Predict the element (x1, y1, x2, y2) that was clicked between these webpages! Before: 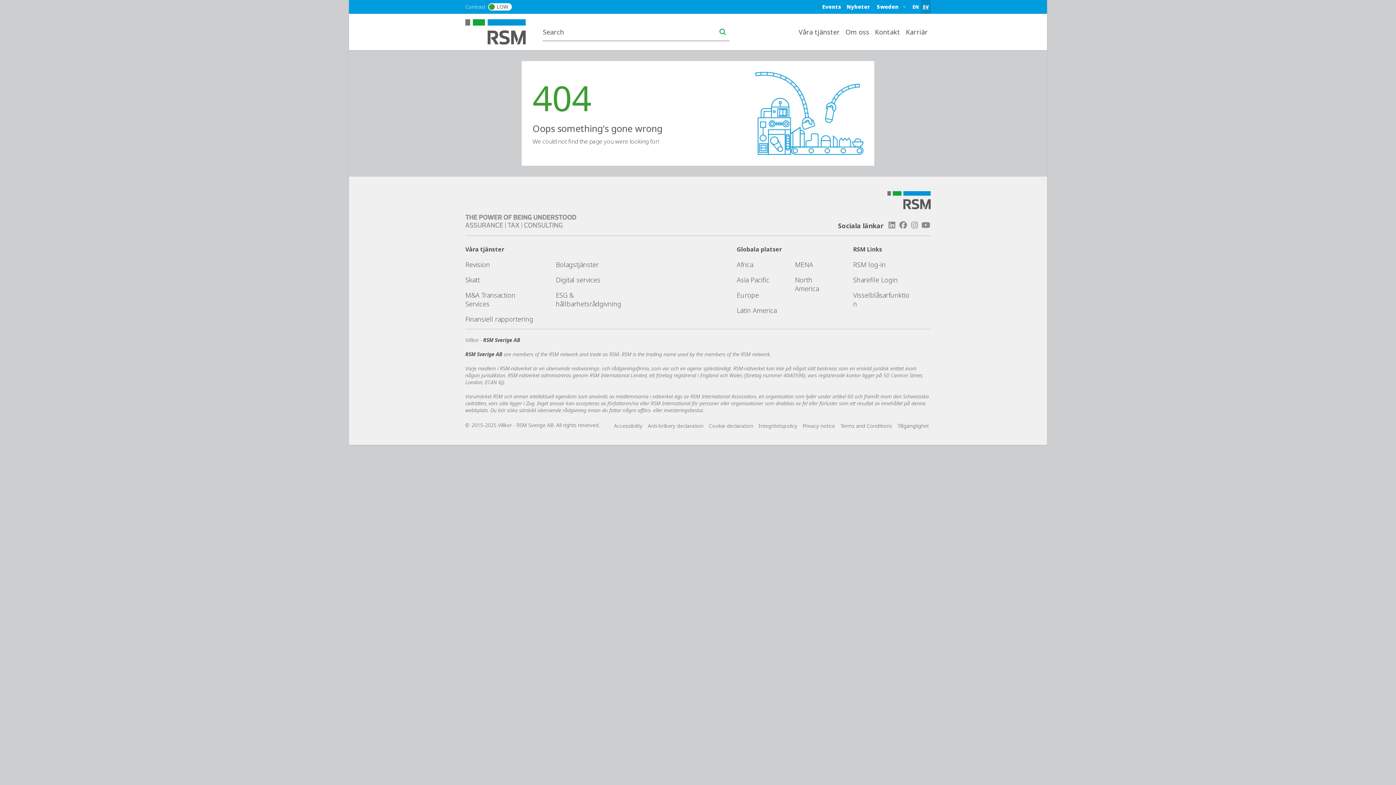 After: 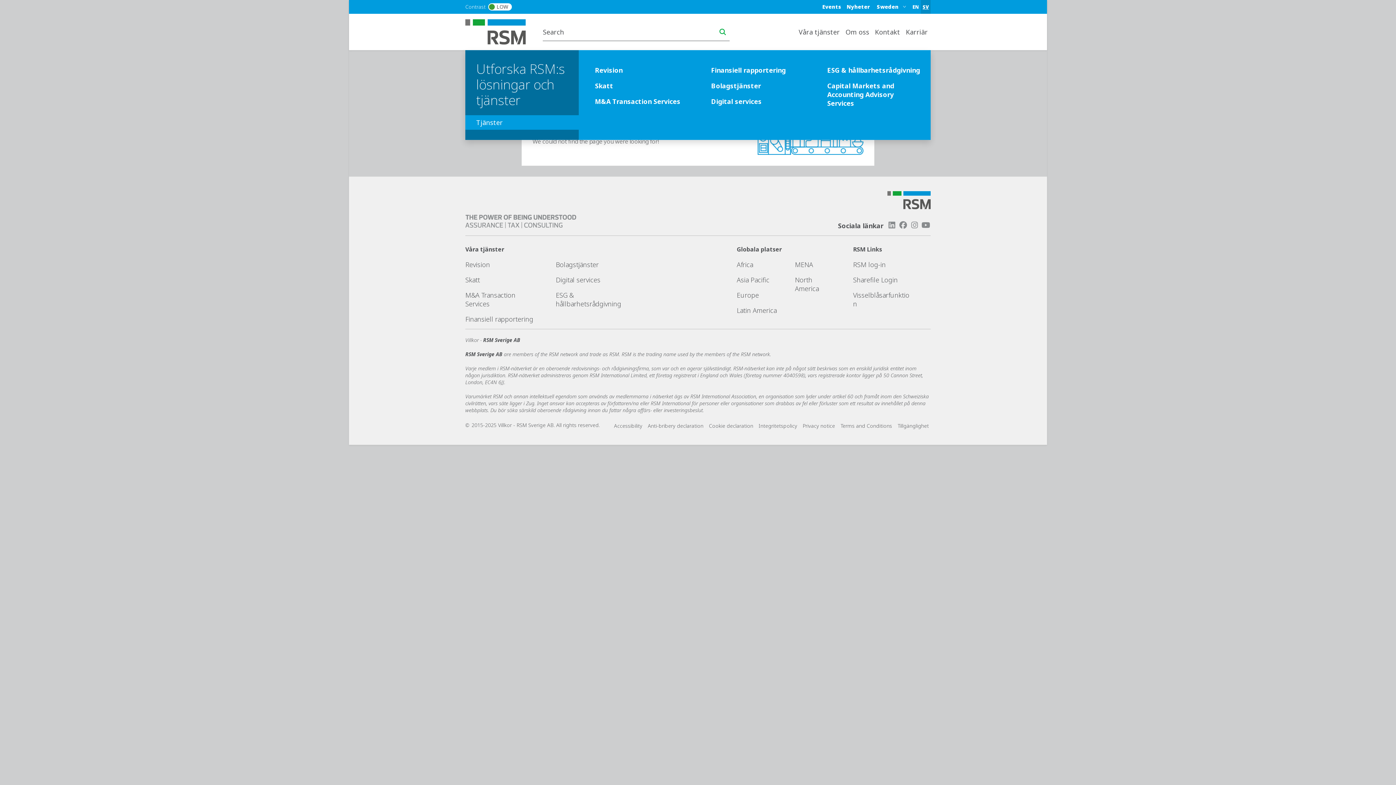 Action: bbox: (796, 24, 842, 39) label: Våra tjänster